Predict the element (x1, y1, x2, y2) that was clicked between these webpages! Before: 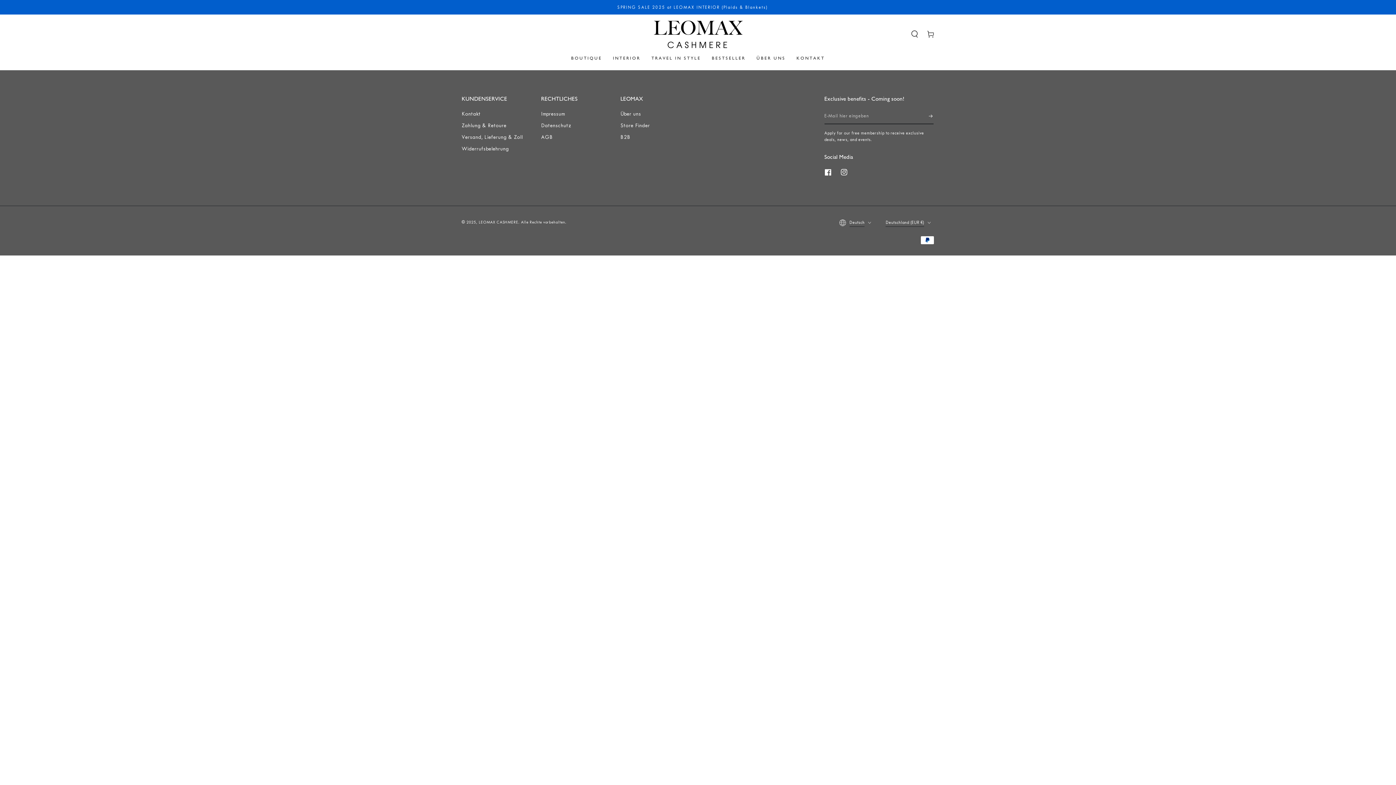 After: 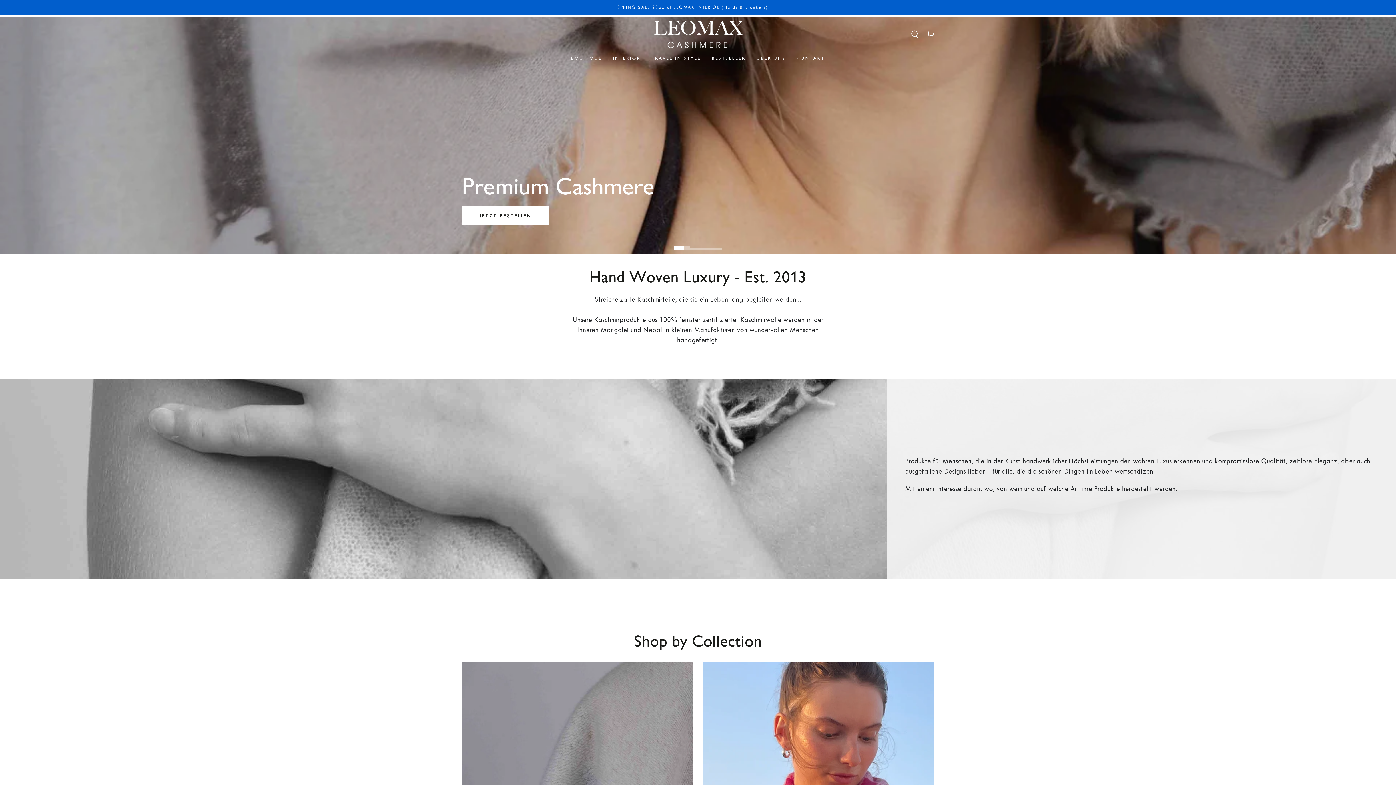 Action: bbox: (653, 18, 743, 50)